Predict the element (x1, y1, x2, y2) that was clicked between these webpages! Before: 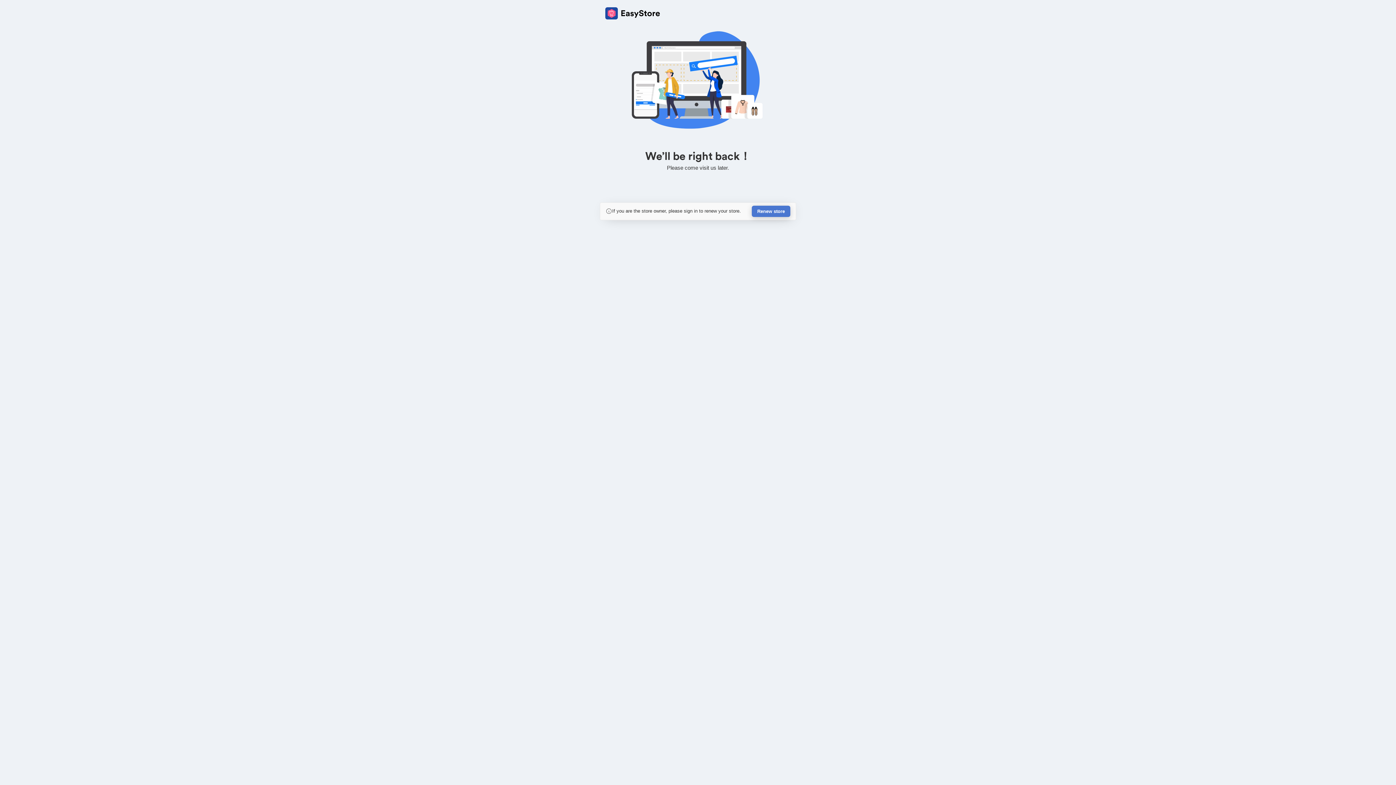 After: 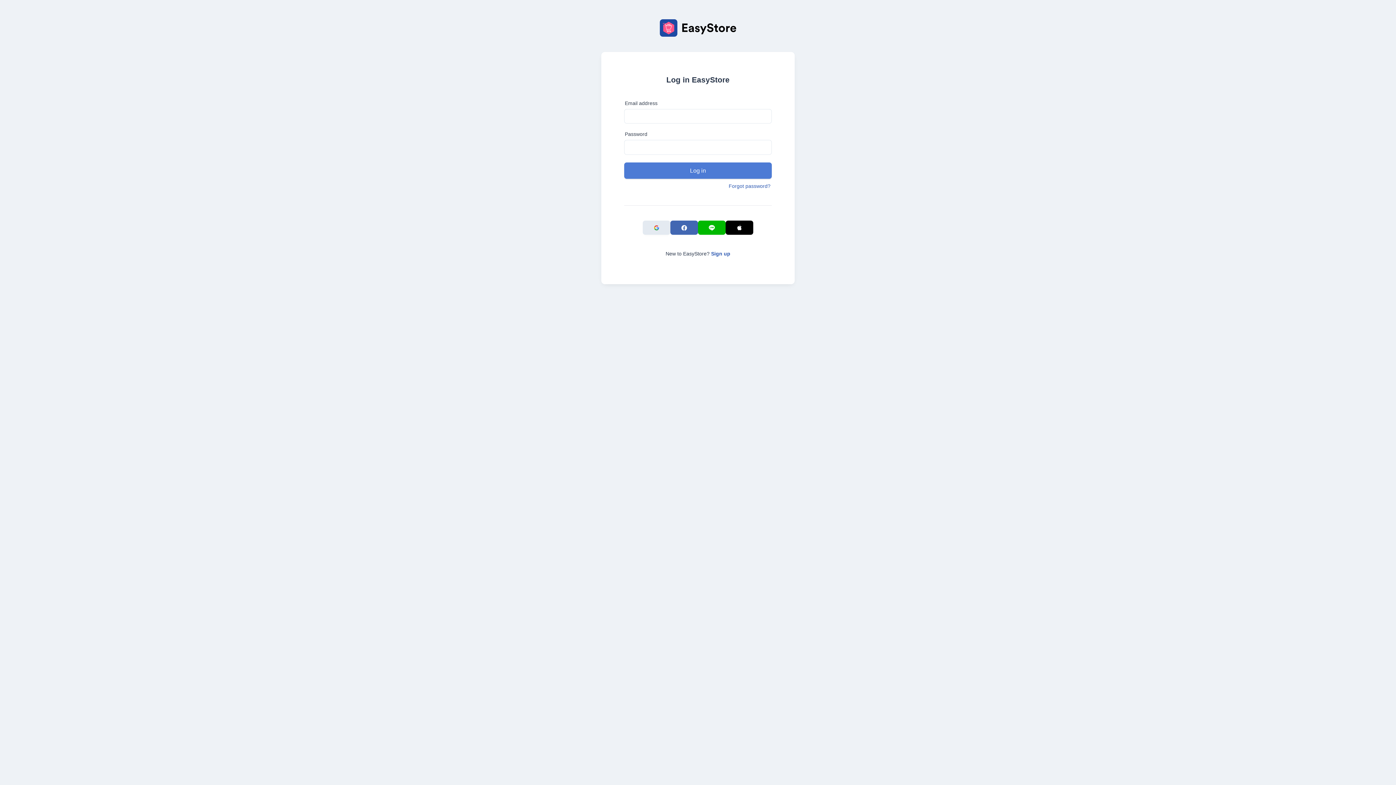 Action: bbox: (752, 205, 790, 217) label: Renew store